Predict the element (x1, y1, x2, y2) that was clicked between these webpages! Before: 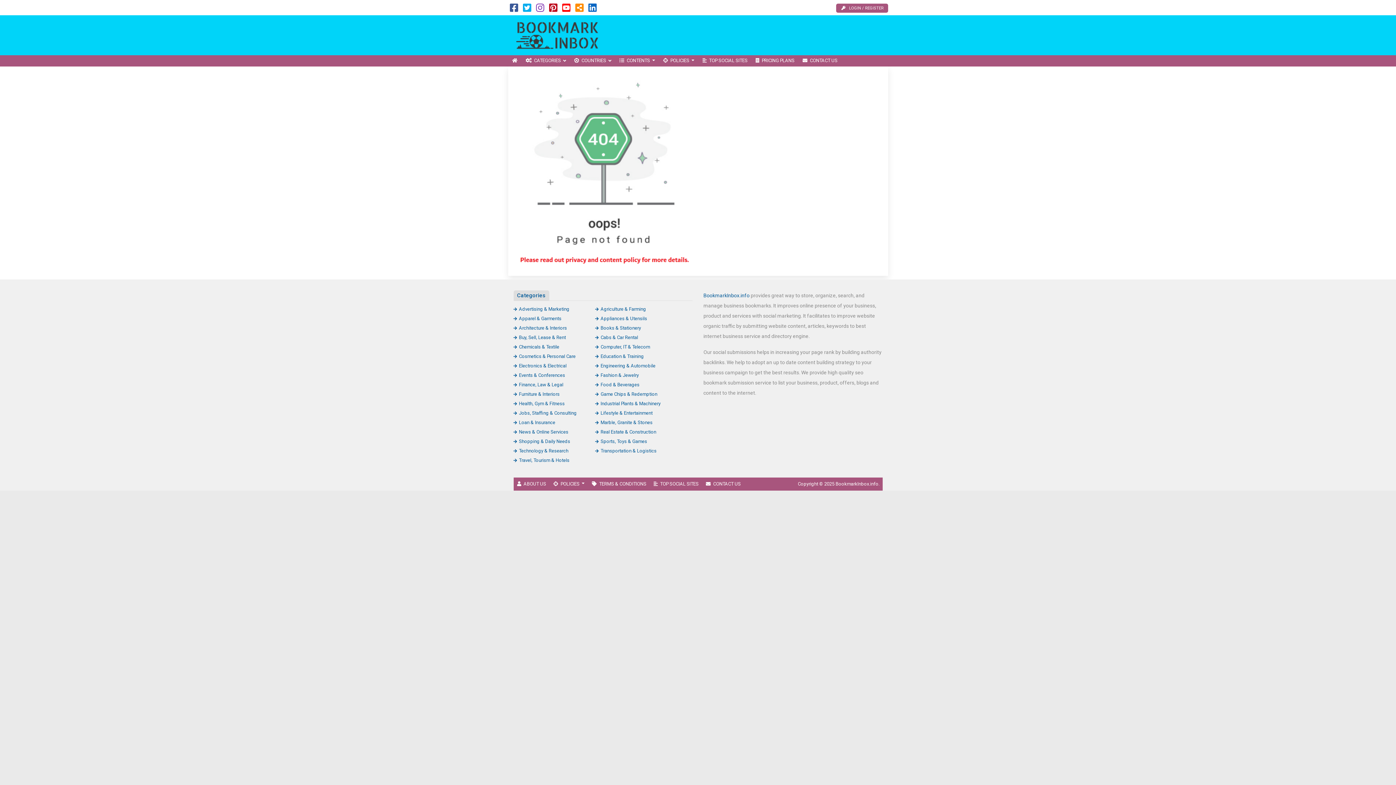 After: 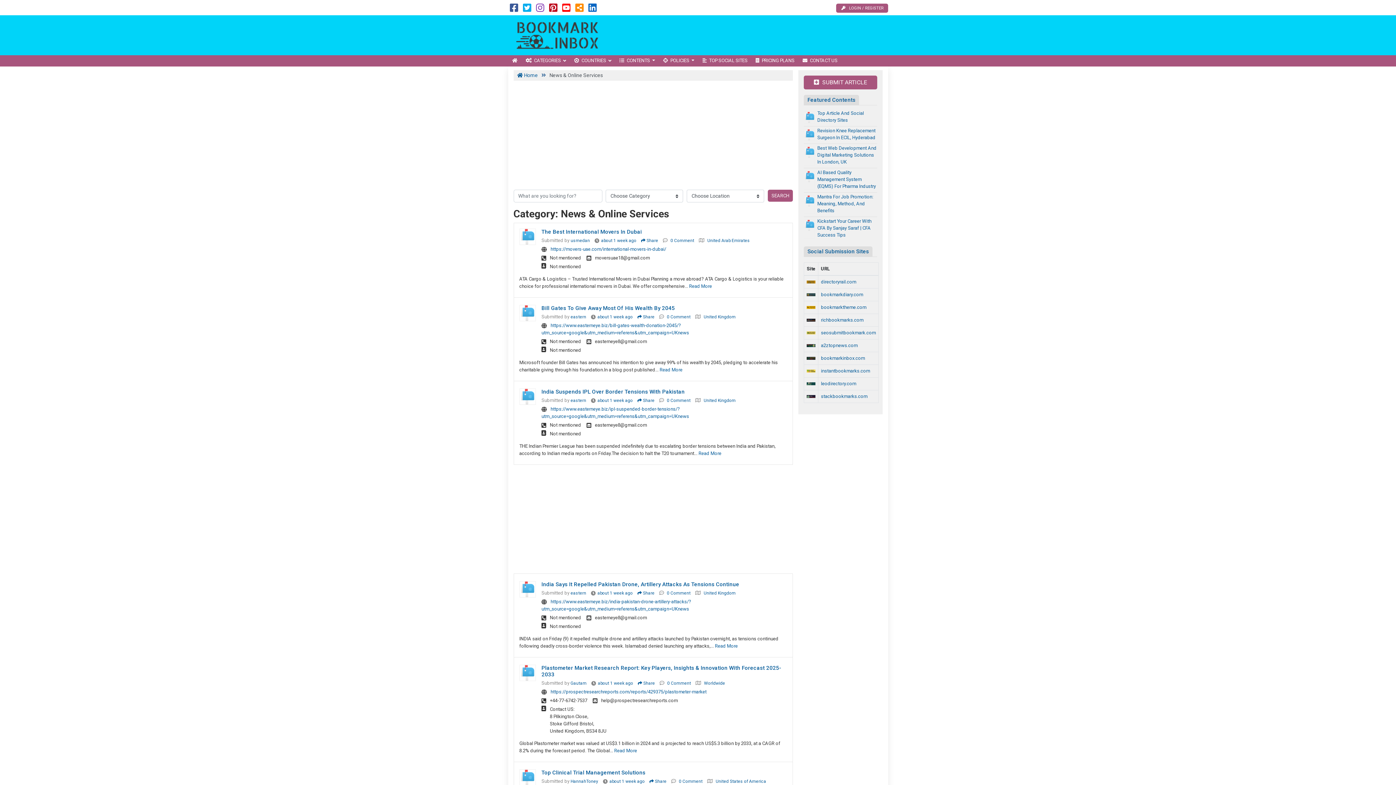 Action: label: News & Online Services bbox: (513, 429, 568, 434)